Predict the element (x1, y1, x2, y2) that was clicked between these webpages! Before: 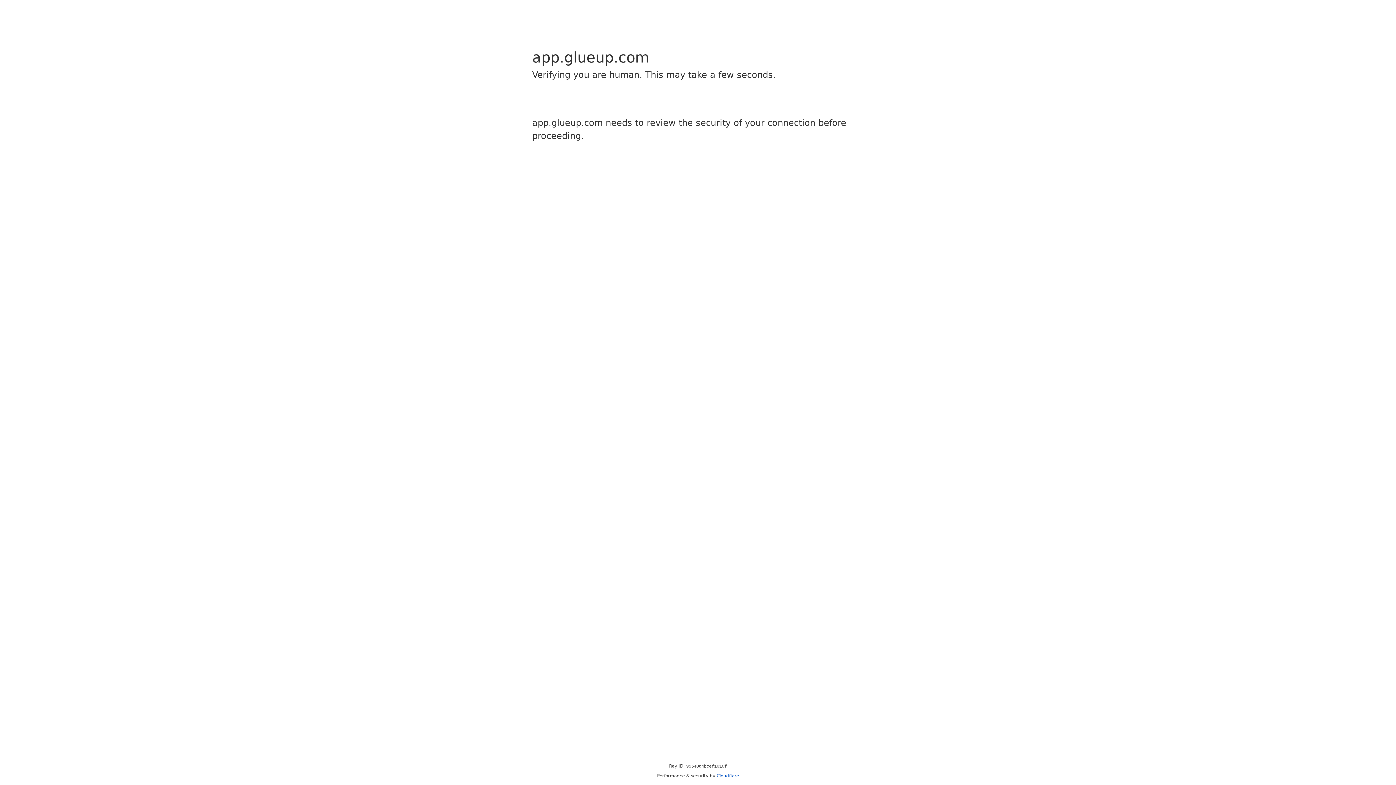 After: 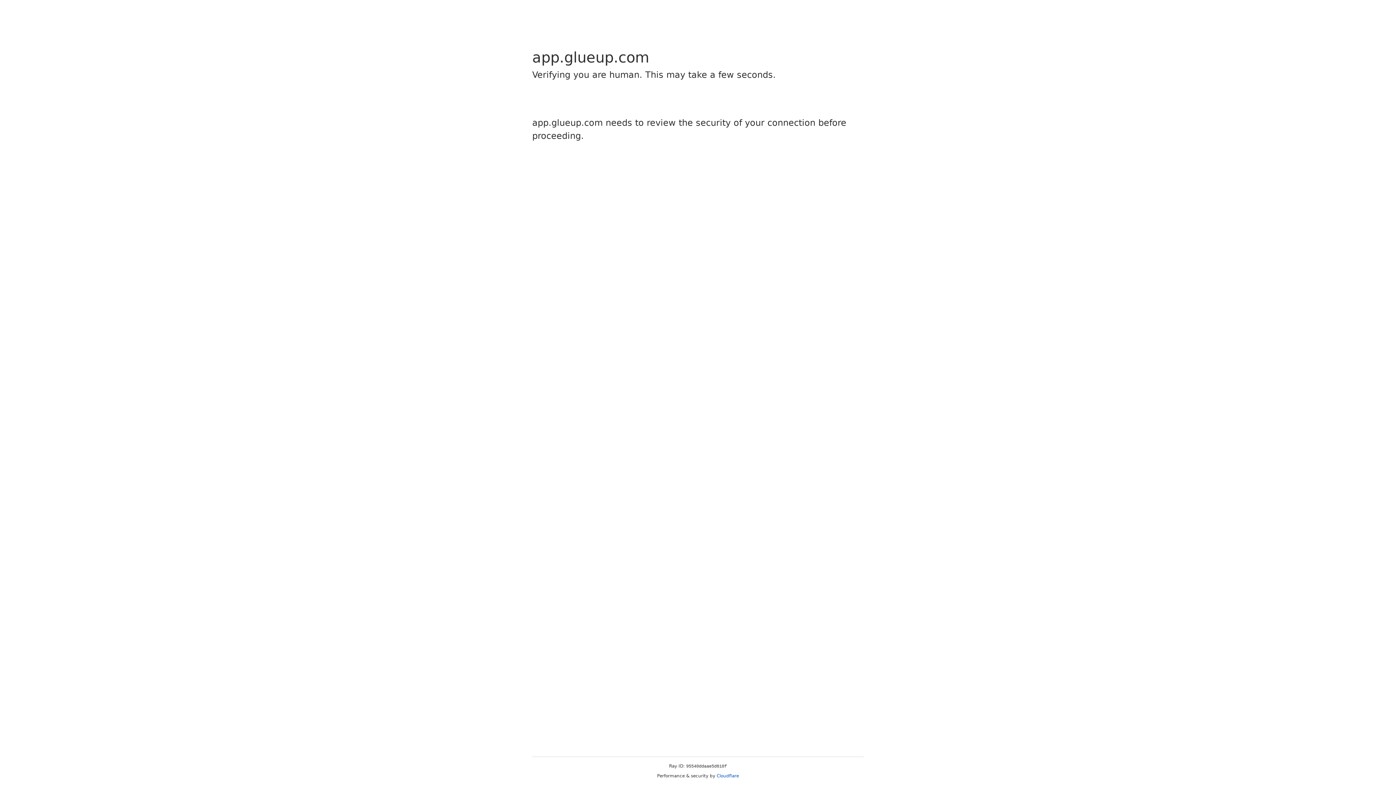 Action: label: Cloudflare bbox: (716, 773, 739, 778)